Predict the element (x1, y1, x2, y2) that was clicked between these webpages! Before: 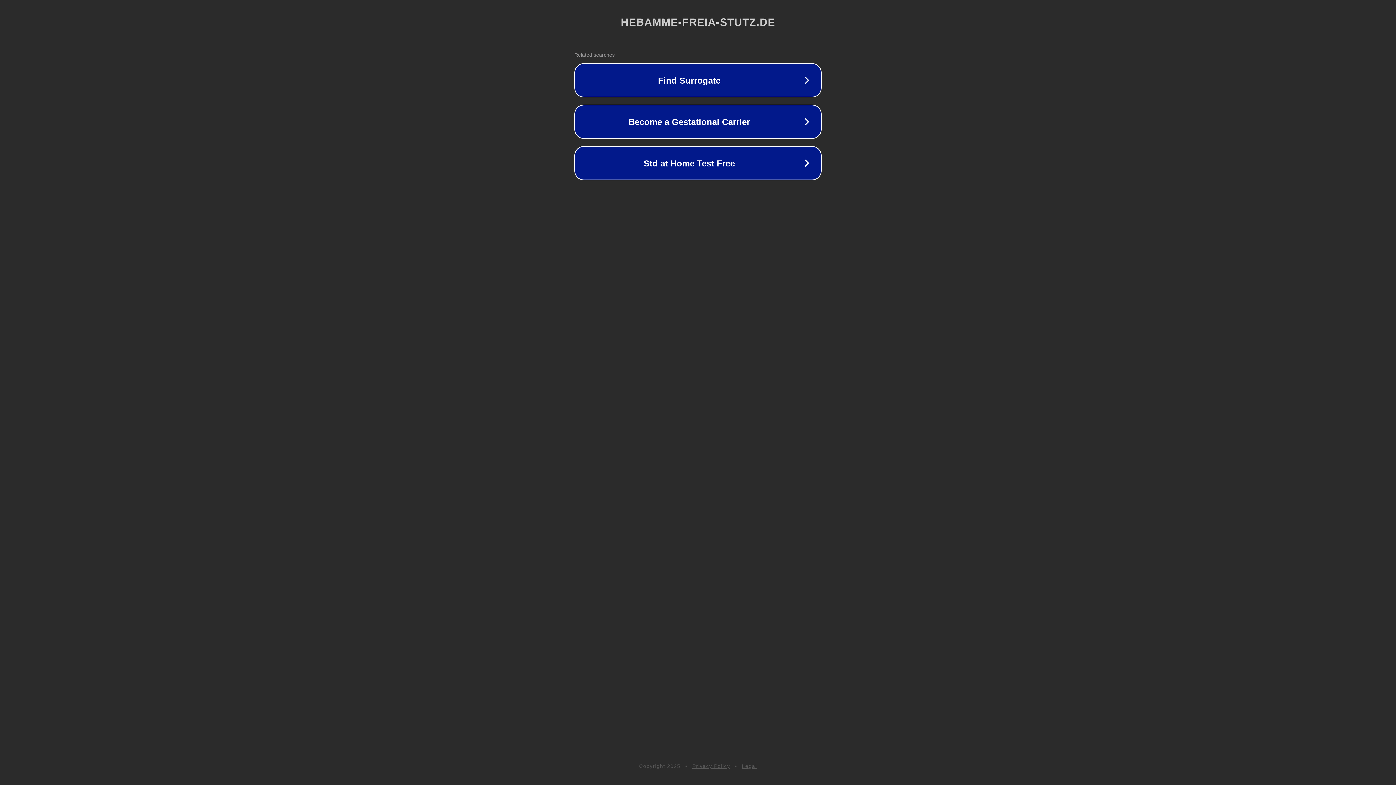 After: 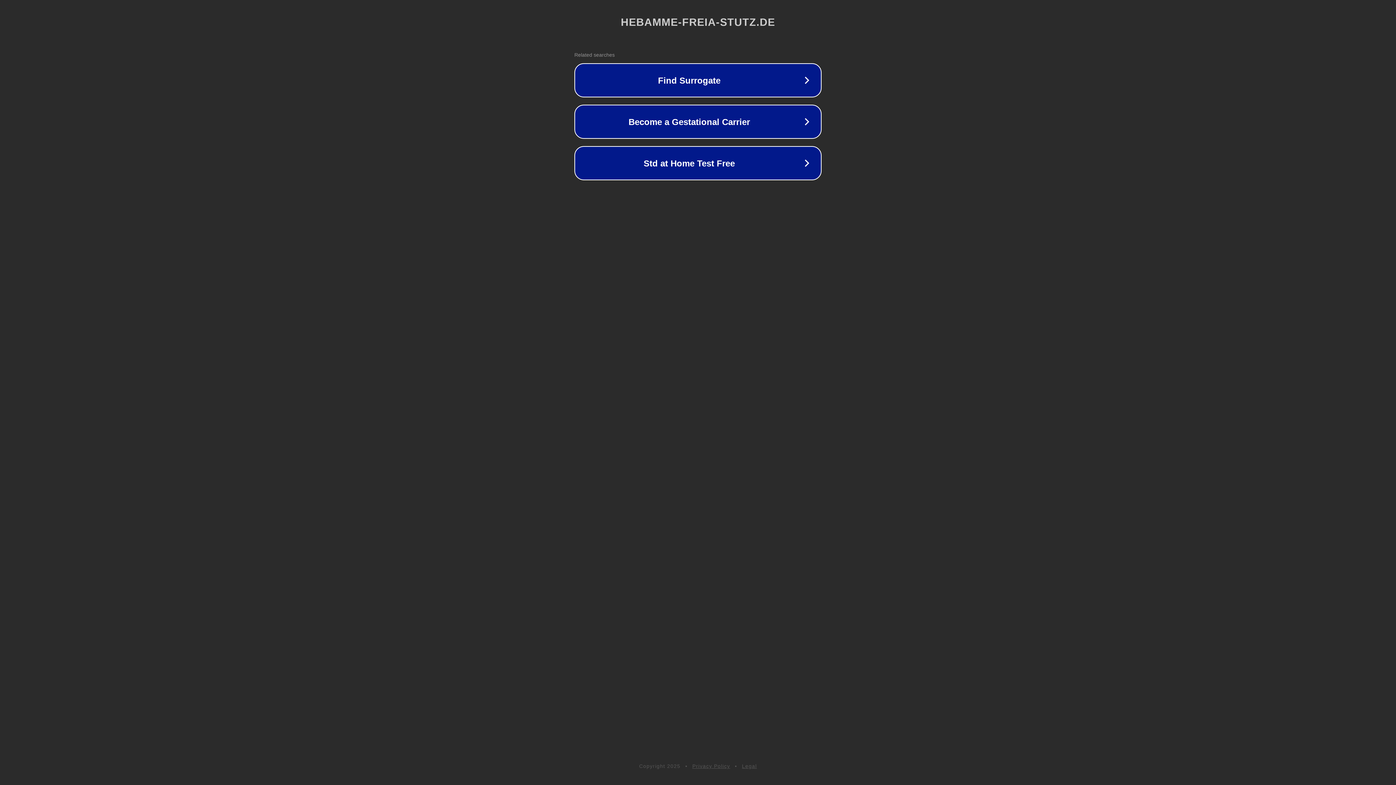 Action: bbox: (692, 763, 730, 769) label: Privacy Policy